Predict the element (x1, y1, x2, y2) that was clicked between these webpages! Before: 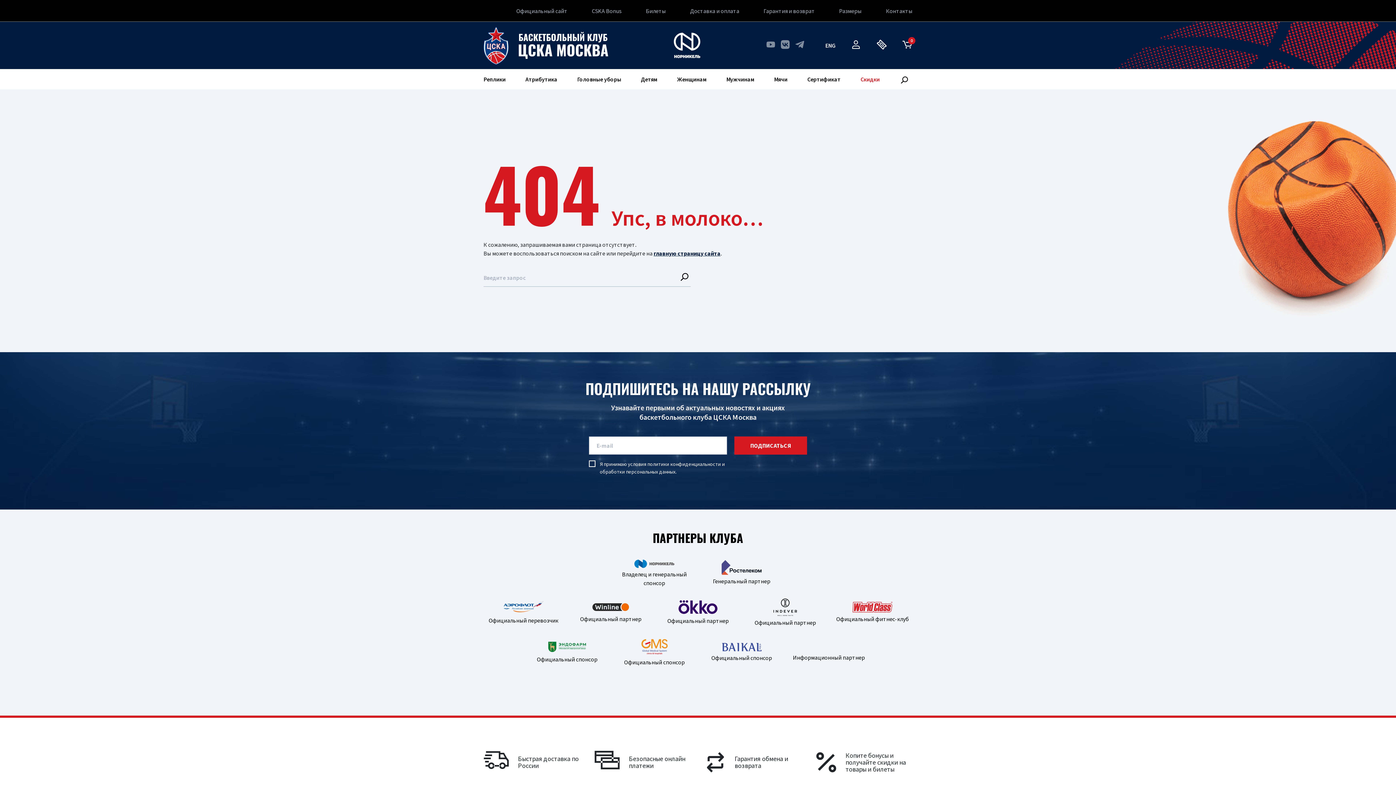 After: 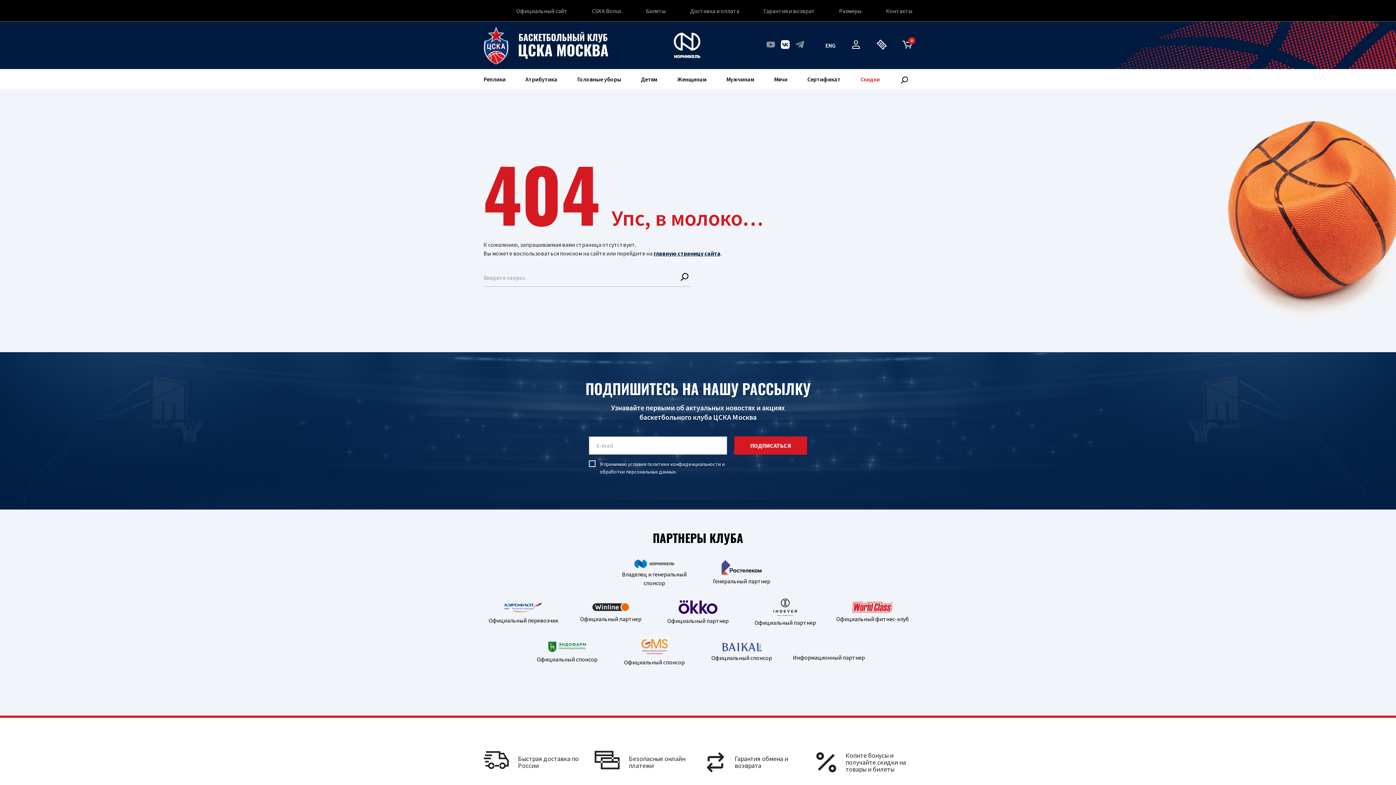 Action: bbox: (781, 38, 789, 52)